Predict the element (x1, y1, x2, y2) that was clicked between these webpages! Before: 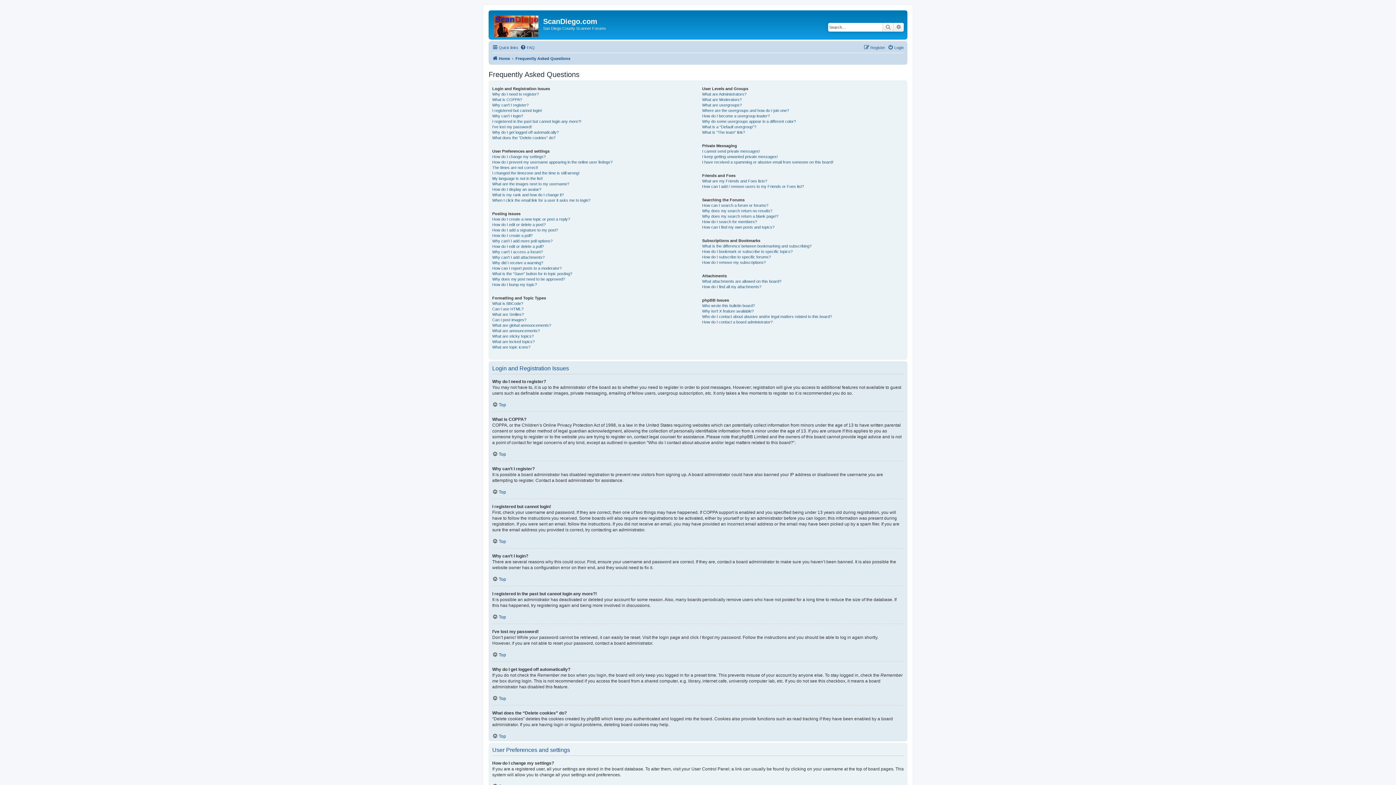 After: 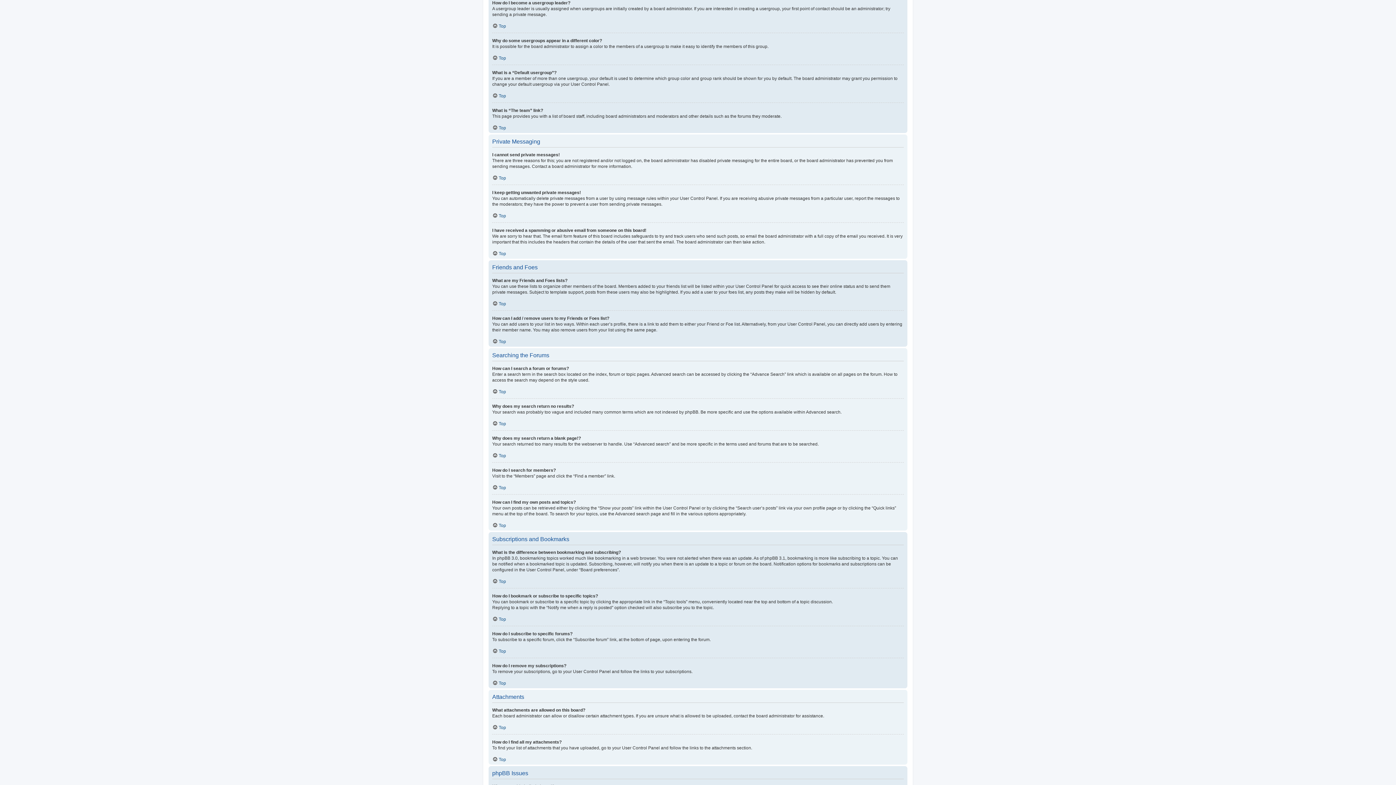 Action: label: How do I become a usergroup leader? bbox: (702, 113, 769, 118)